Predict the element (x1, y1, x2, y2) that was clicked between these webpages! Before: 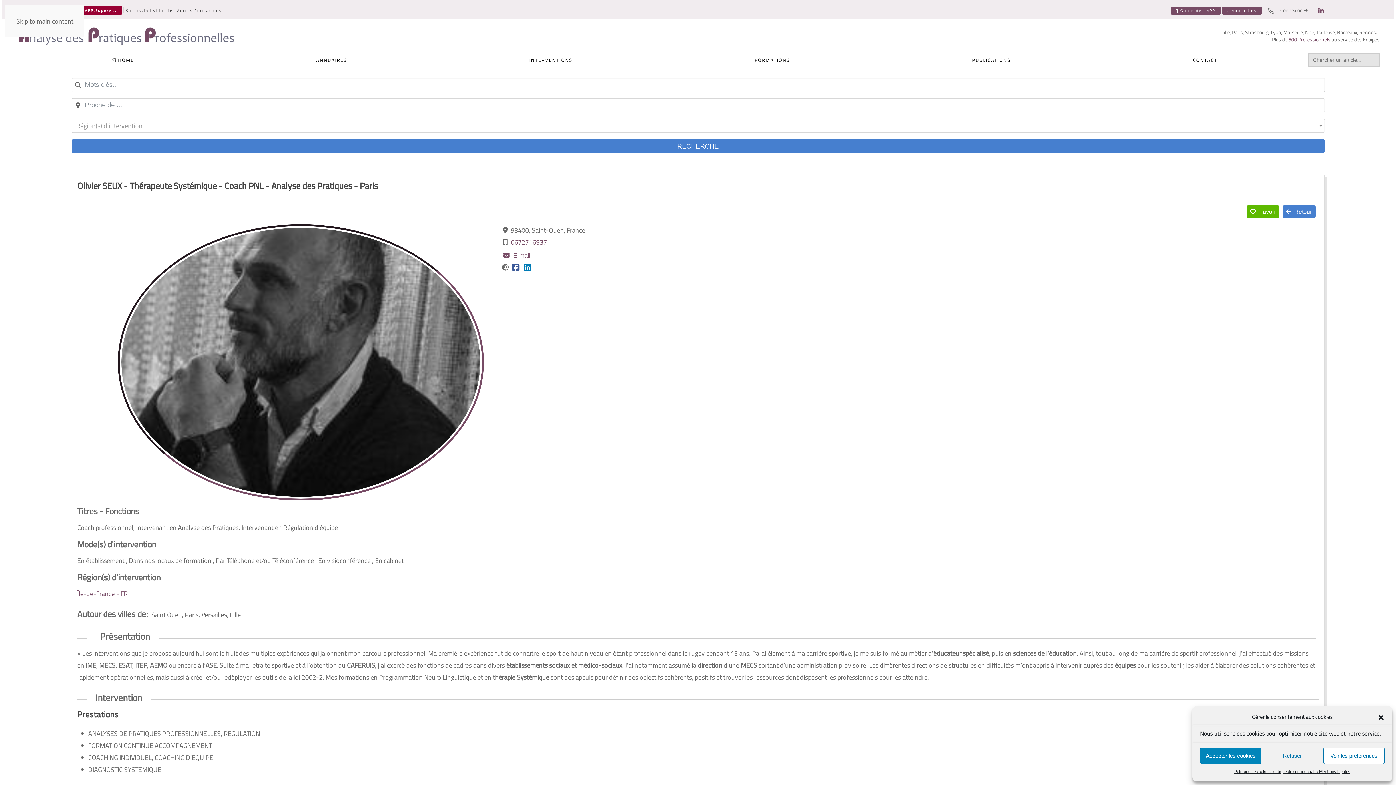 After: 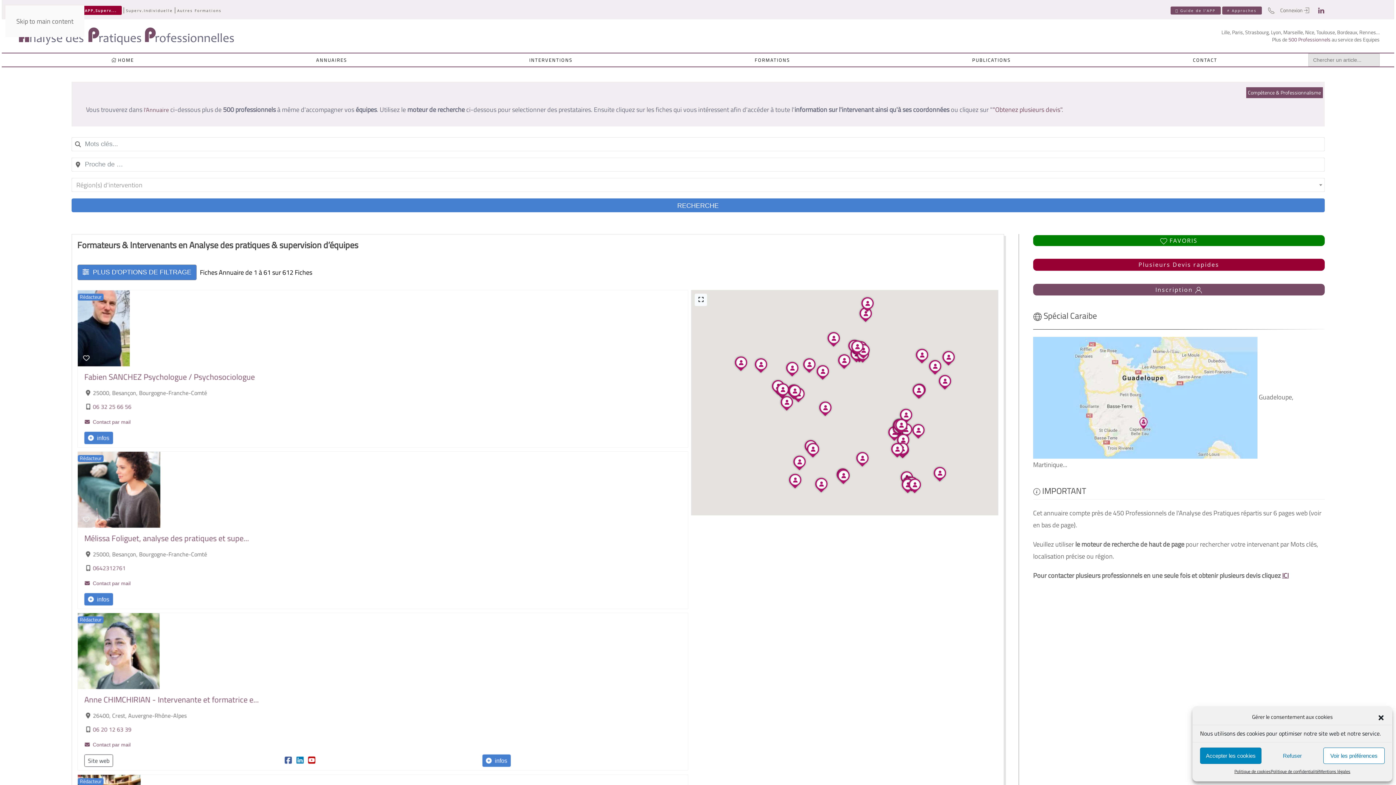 Action: label: RECHERCHE bbox: (71, 139, 1324, 152)